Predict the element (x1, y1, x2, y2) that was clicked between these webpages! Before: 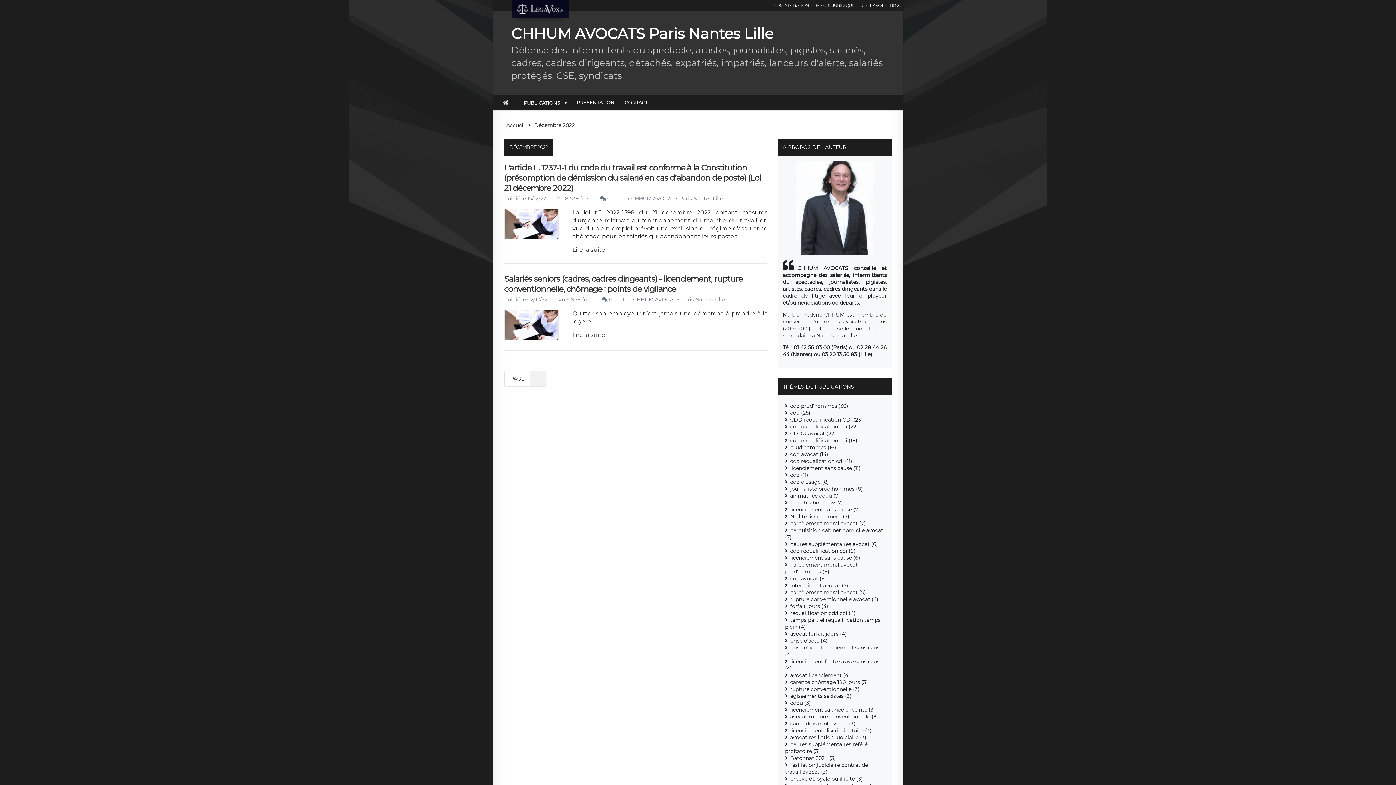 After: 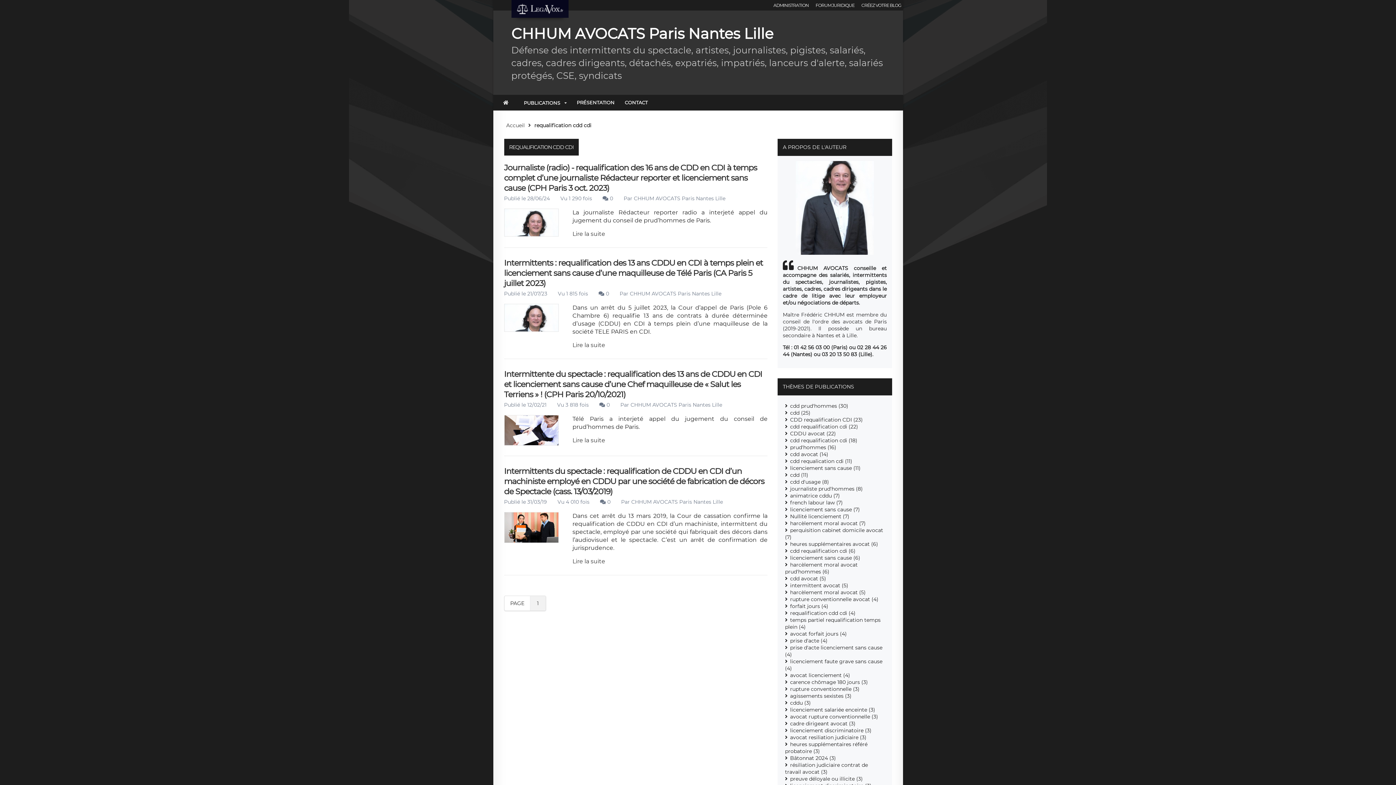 Action: label: requalification cdd cdi (4) bbox: (790, 610, 855, 616)